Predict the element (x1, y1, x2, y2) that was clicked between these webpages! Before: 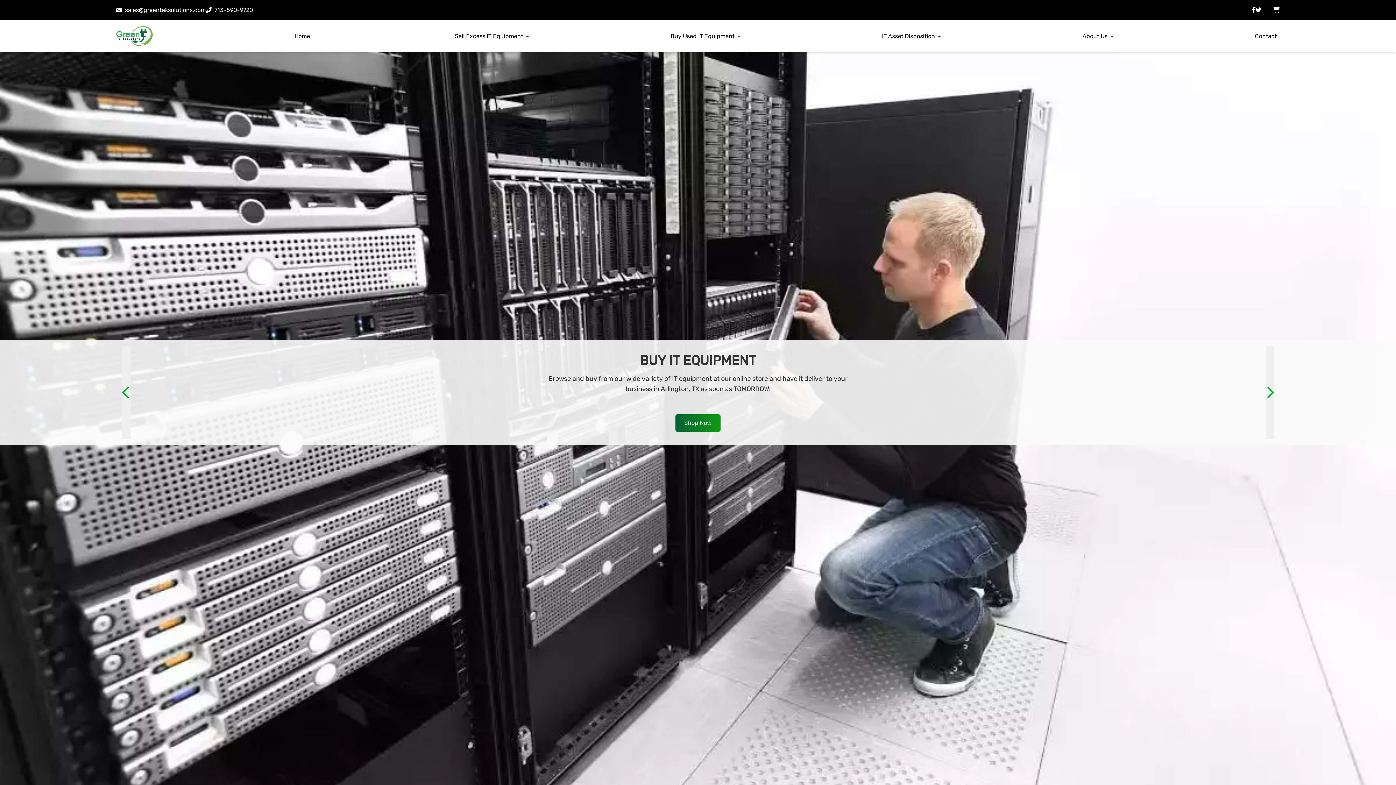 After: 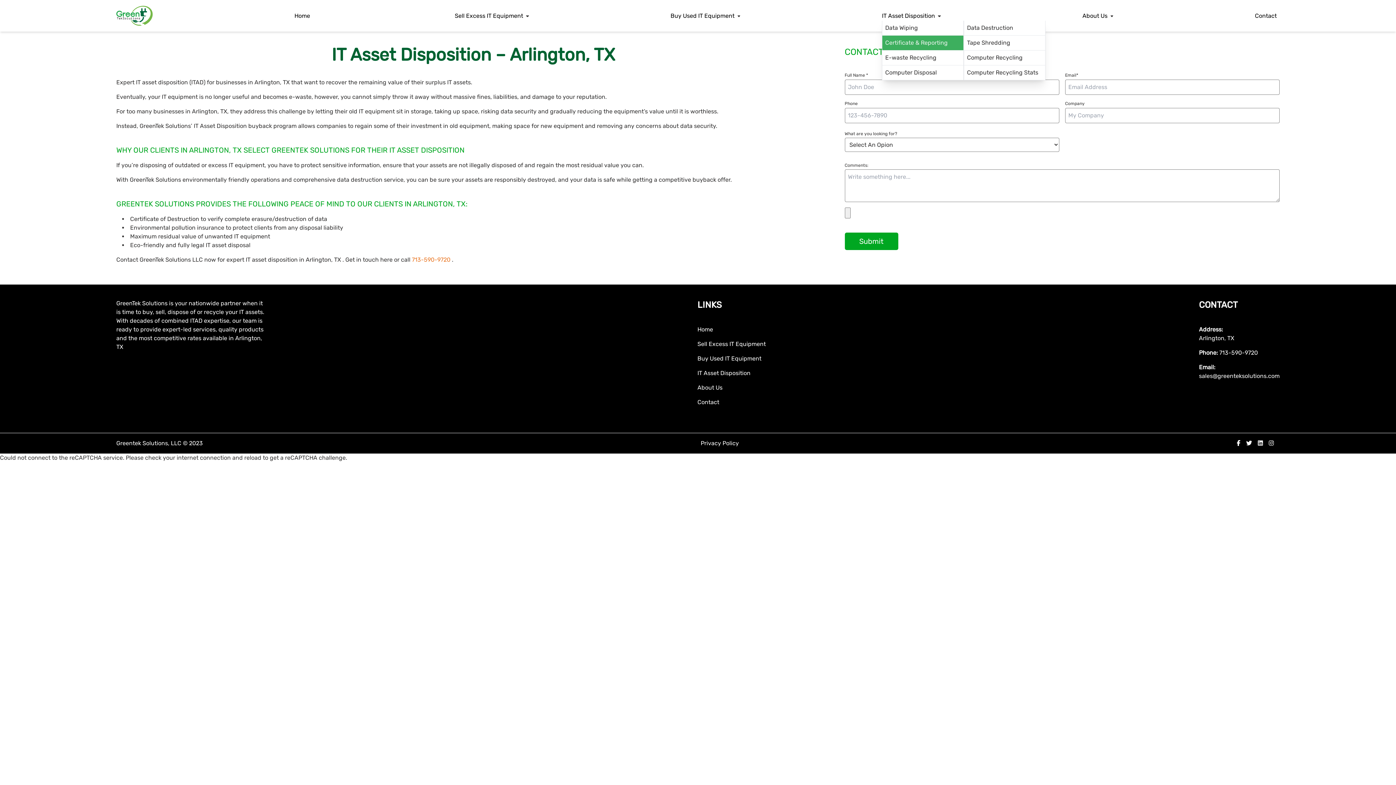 Action: label: IT Asset Disposition bbox: (882, 31, 938, 40)